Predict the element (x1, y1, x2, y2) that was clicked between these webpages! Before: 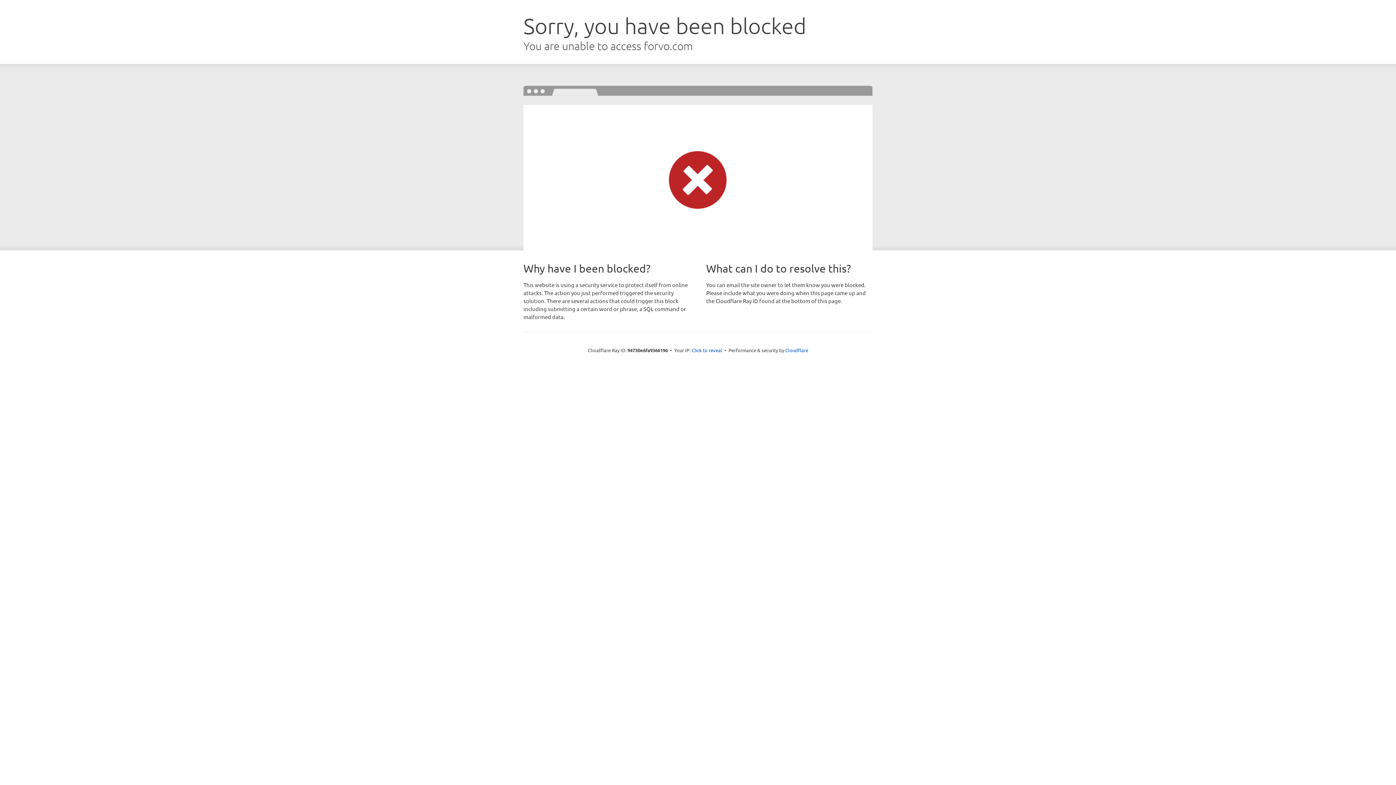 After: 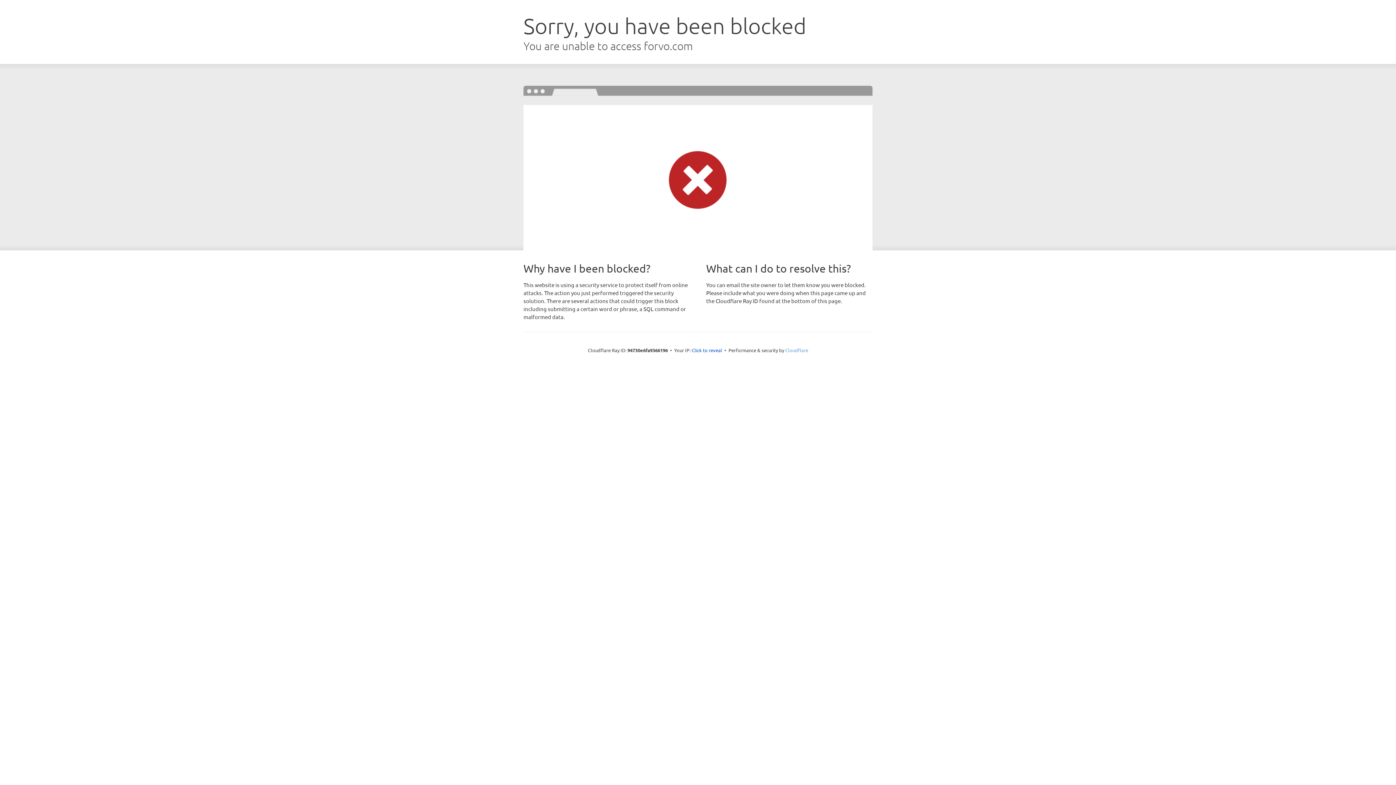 Action: bbox: (785, 347, 808, 353) label: Cloudflare